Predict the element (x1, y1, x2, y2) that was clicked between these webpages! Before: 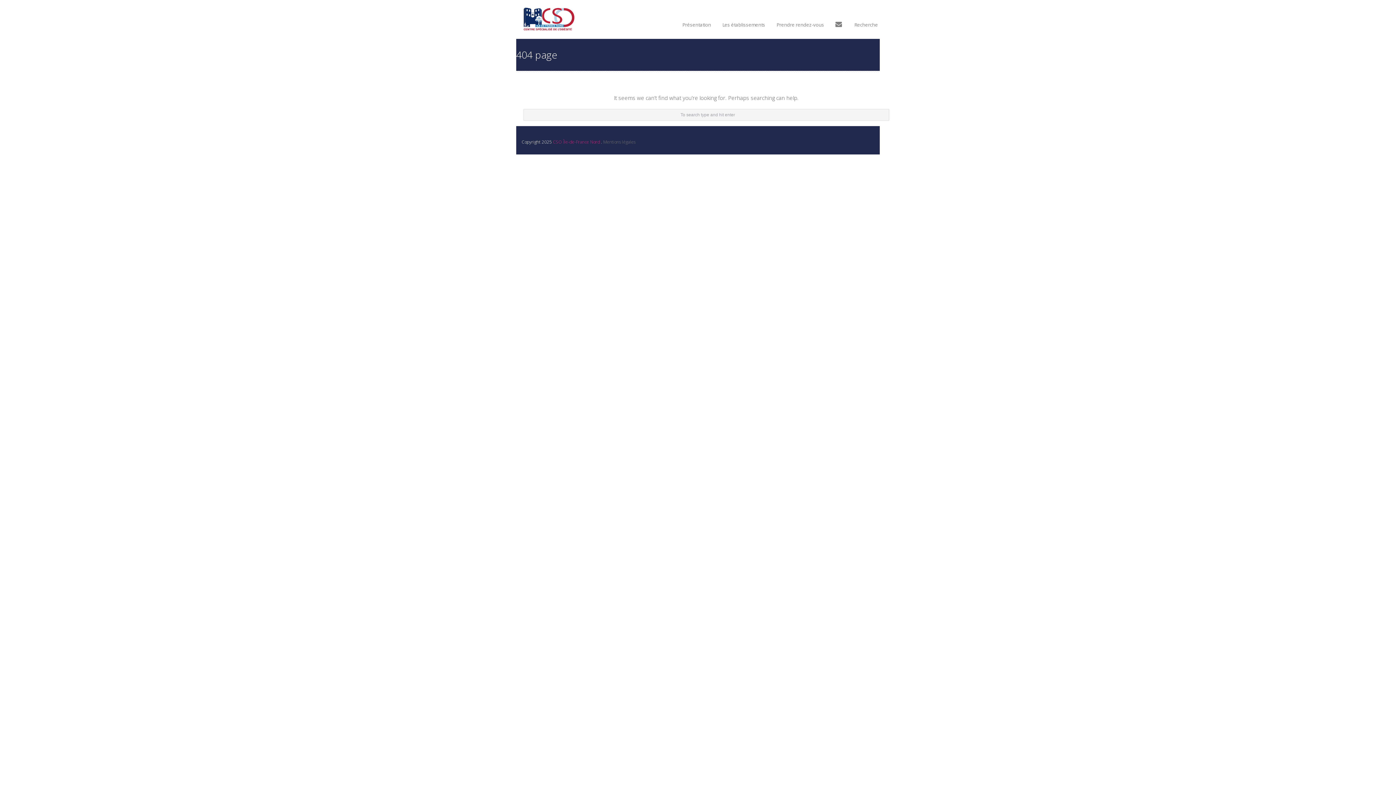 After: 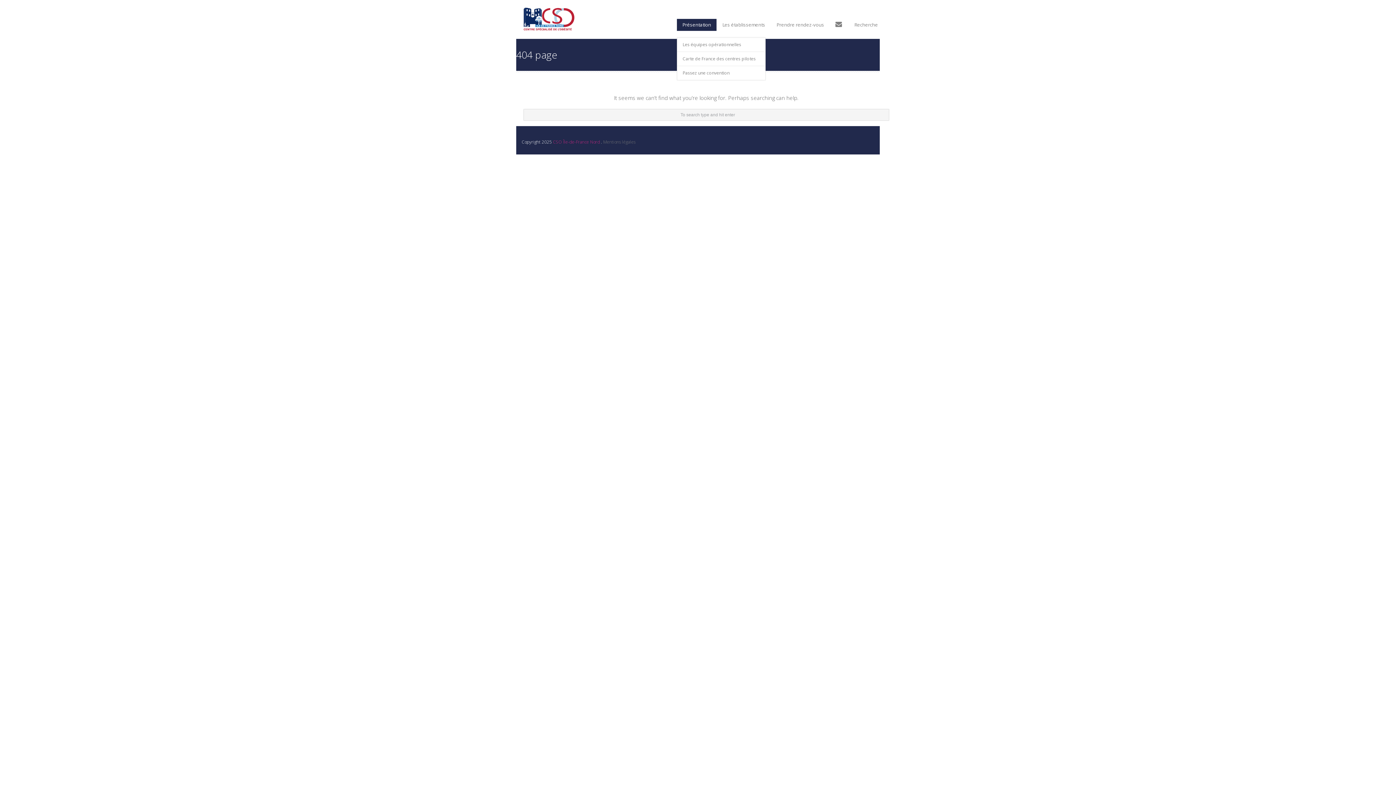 Action: bbox: (677, 18, 716, 30) label: Présentation